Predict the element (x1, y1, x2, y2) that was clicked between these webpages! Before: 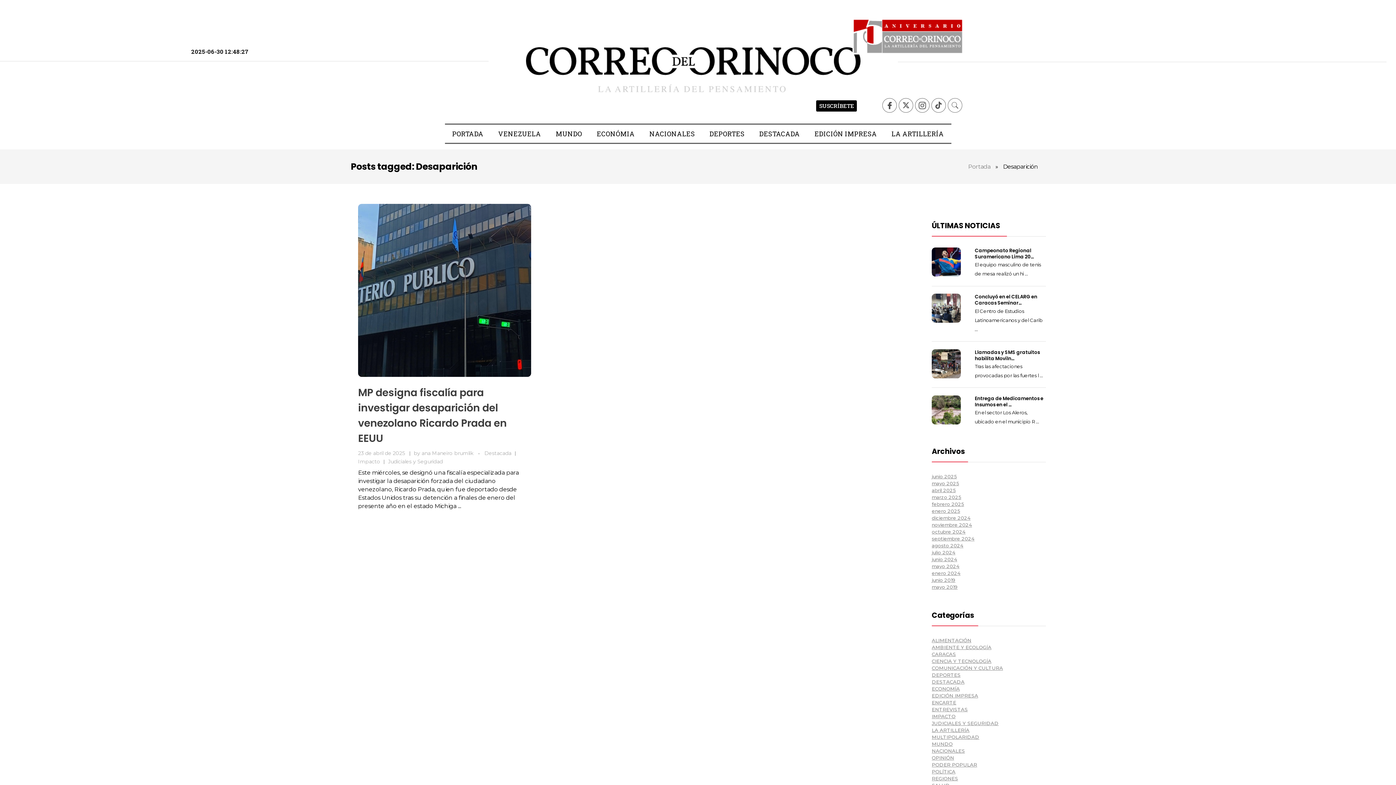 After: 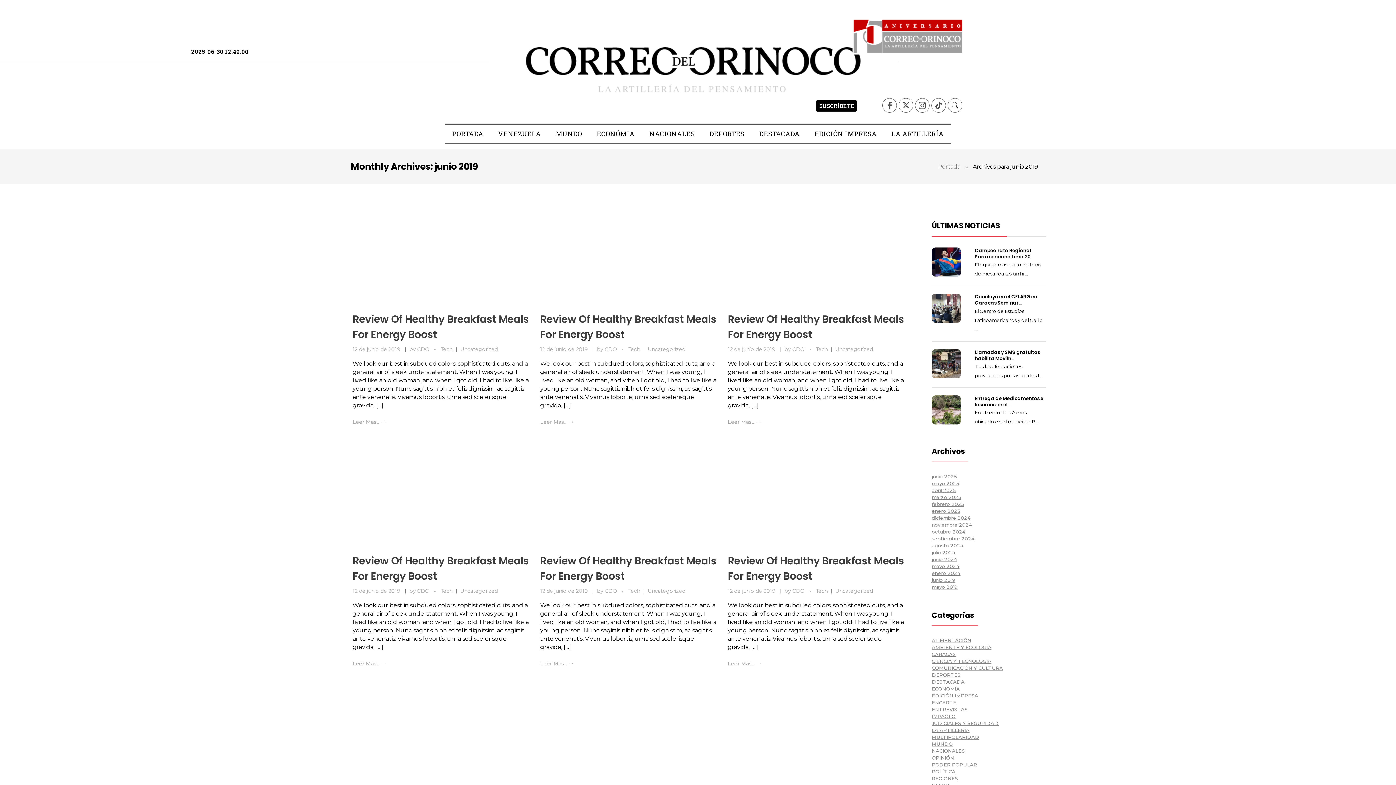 Action: label: junio 2019 bbox: (932, 577, 955, 583)